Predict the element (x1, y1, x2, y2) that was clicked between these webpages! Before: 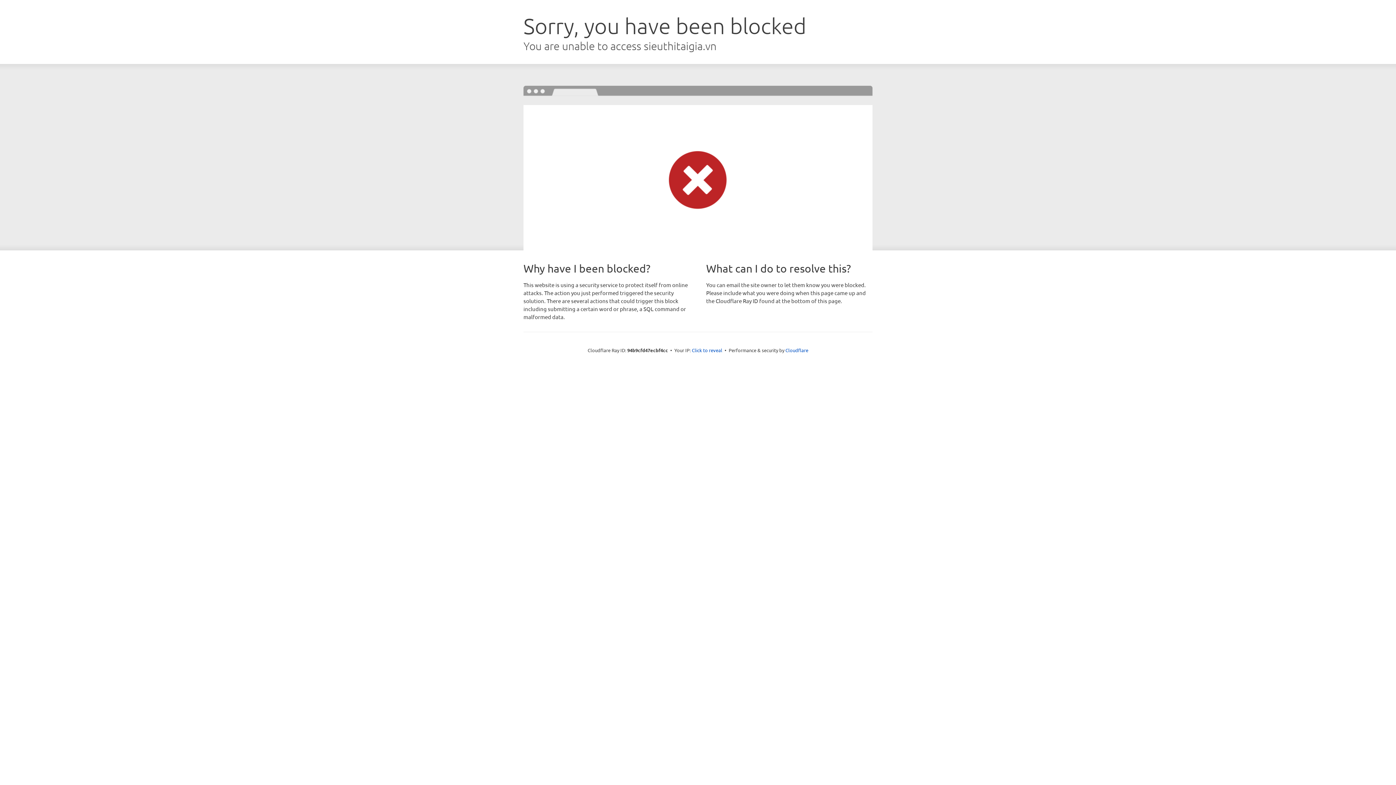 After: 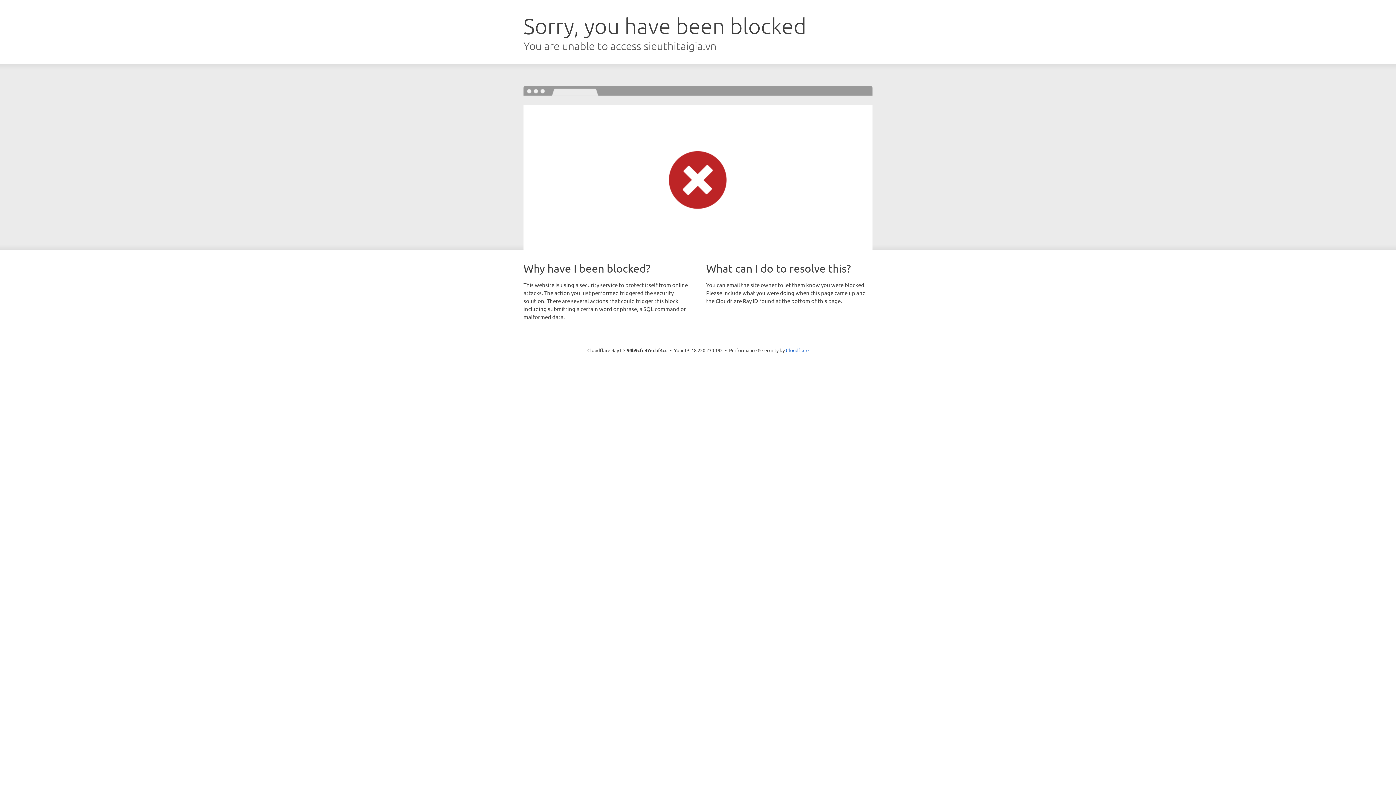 Action: bbox: (692, 346, 722, 353) label: Click to reveal